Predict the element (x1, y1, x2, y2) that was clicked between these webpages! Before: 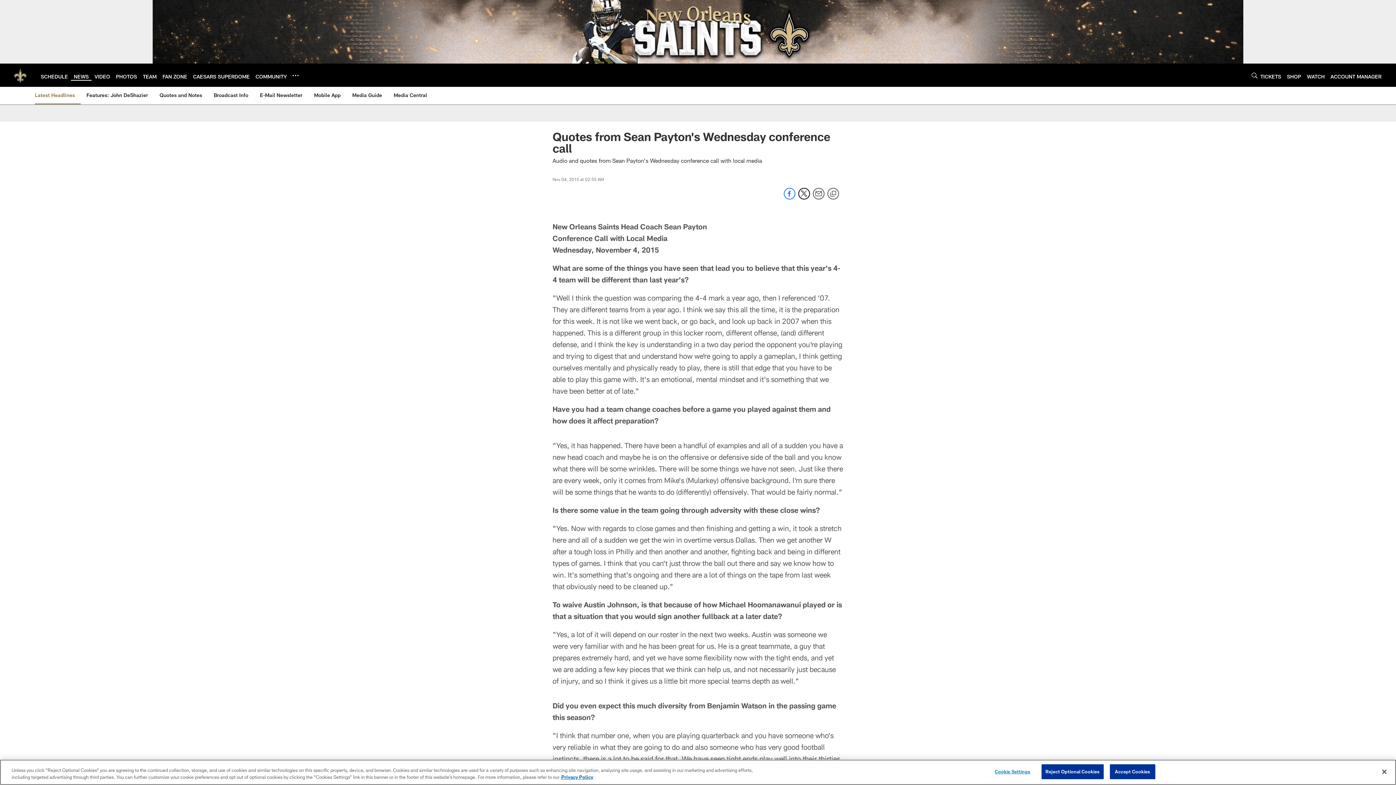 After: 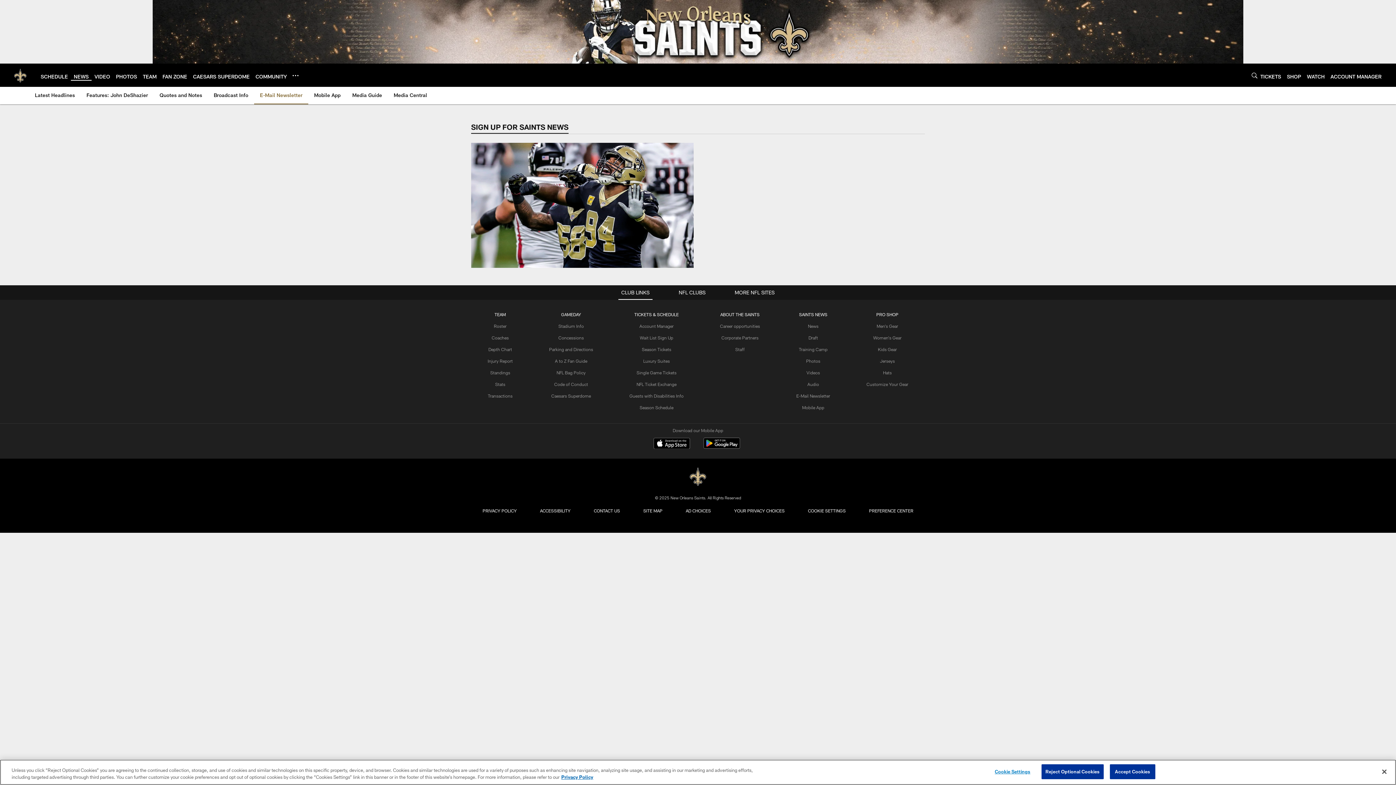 Action: bbox: (257, 86, 305, 103) label: E-Mail Newsletter